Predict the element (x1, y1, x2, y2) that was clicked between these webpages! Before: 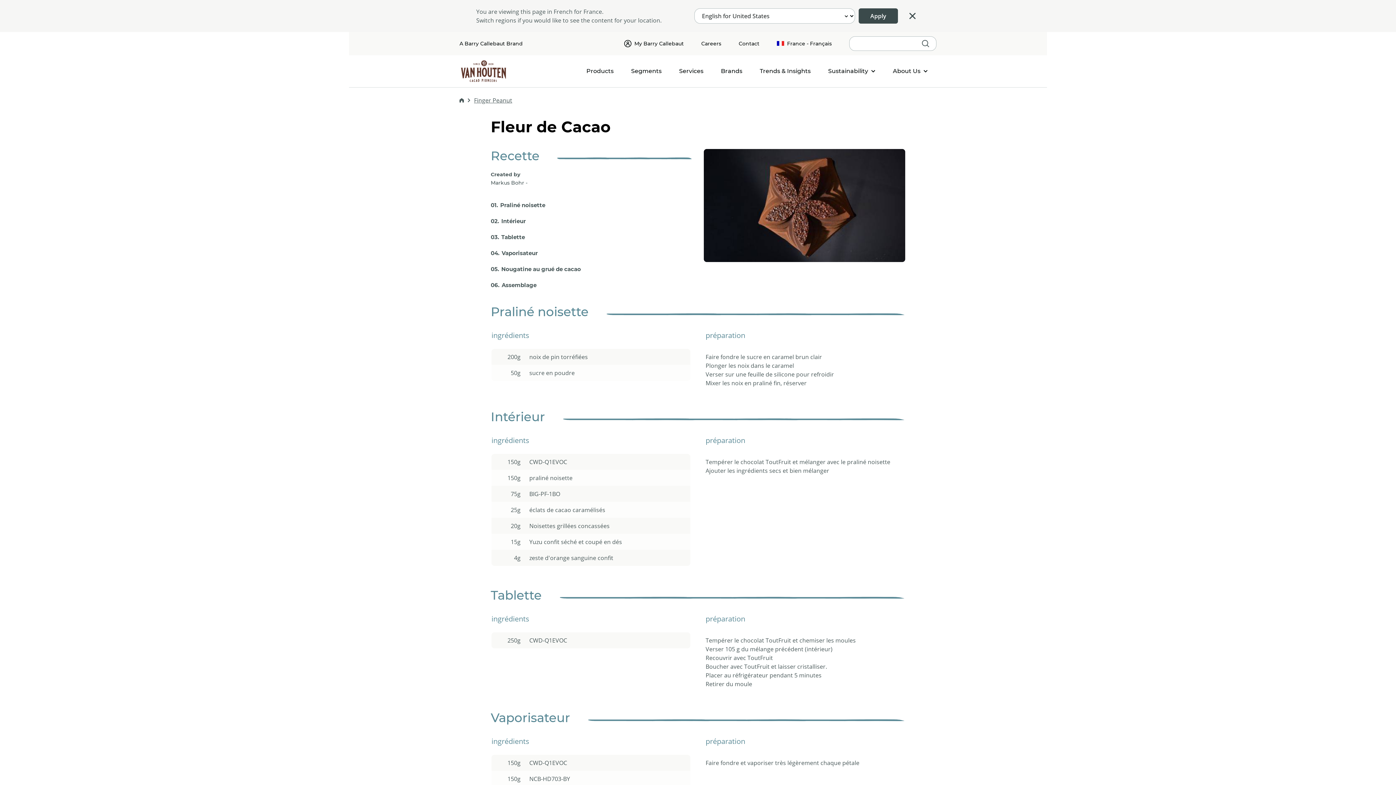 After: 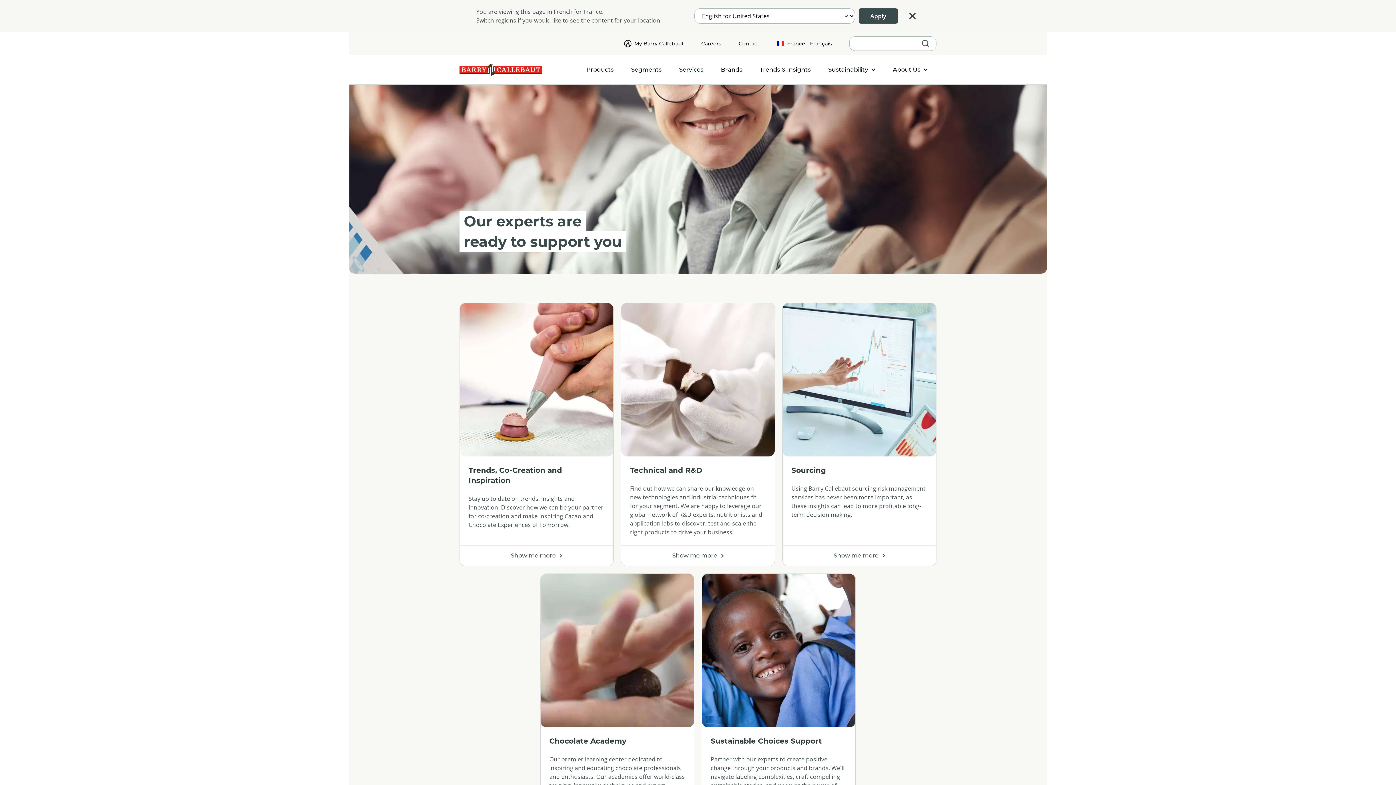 Action: bbox: (670, 55, 712, 87) label: Services